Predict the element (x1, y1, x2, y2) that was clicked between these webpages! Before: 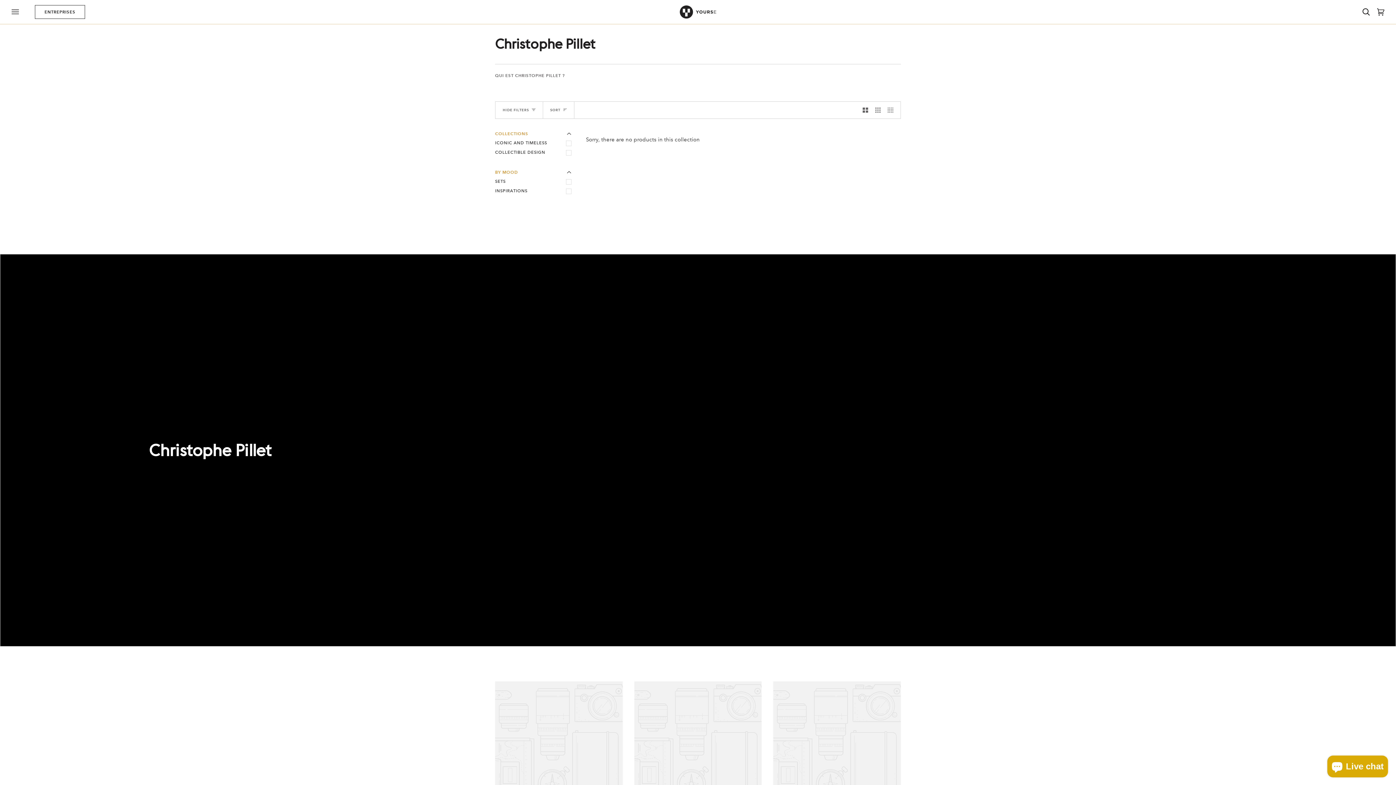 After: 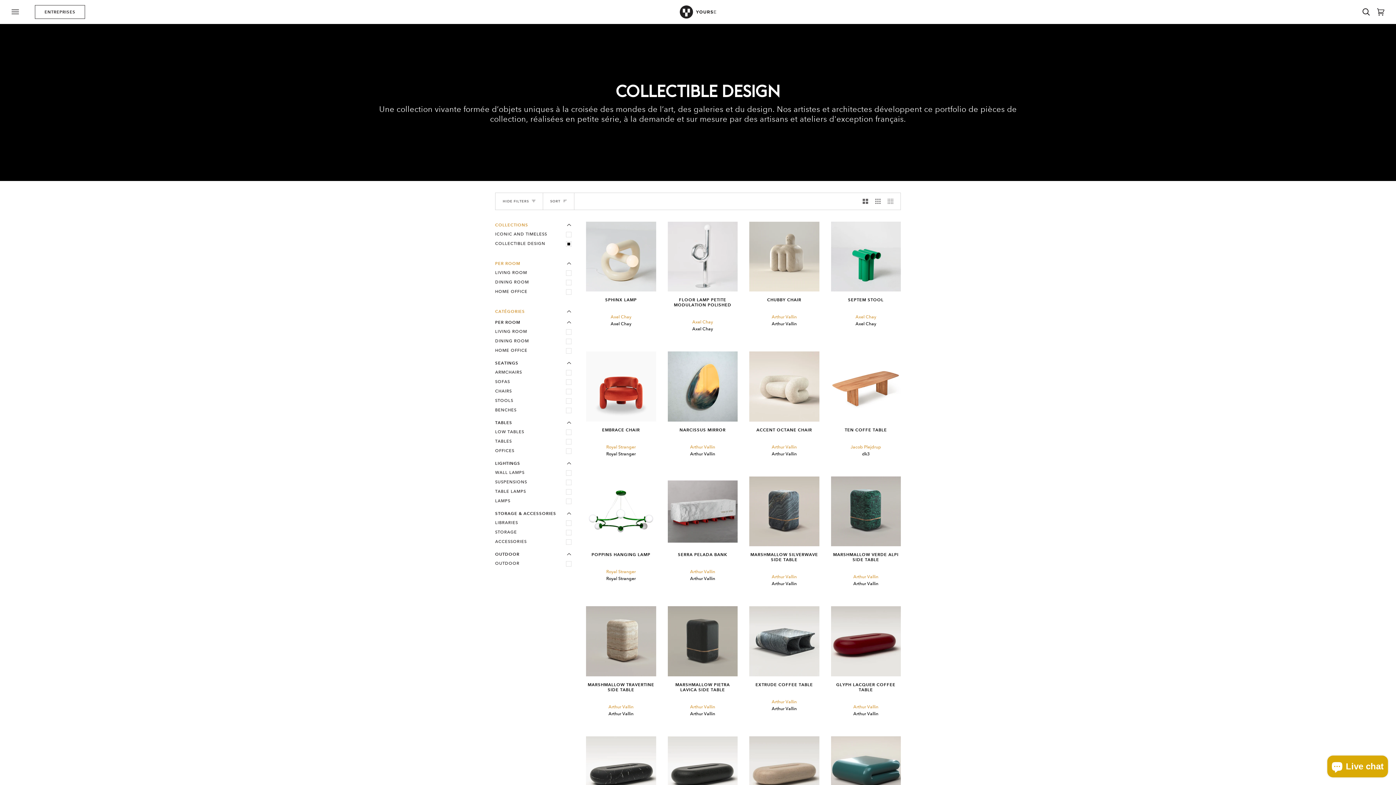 Action: label: COLLECTIBLE DESIGN bbox: (495, 147, 574, 157)